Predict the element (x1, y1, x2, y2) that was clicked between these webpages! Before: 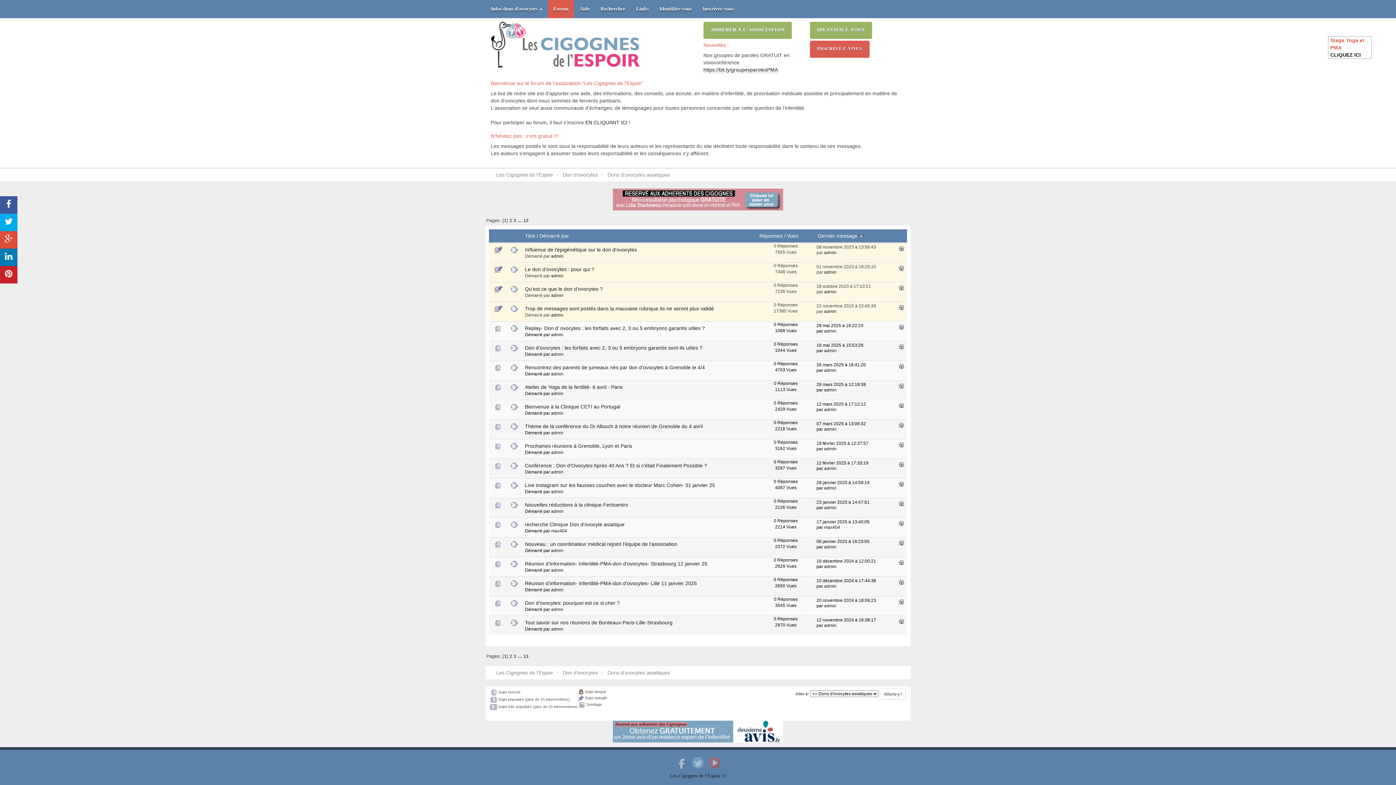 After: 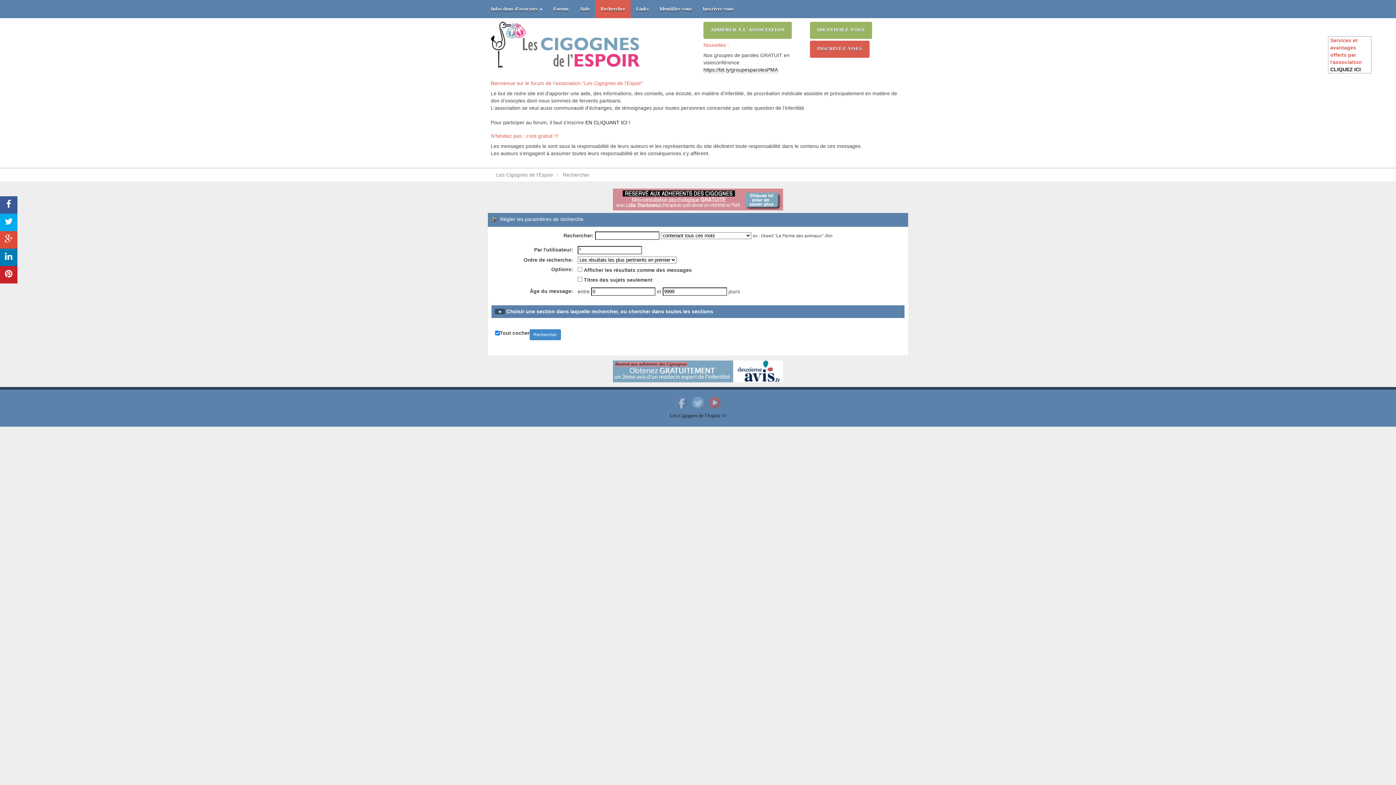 Action: bbox: (595, 0, 630, 18) label: Rechercher